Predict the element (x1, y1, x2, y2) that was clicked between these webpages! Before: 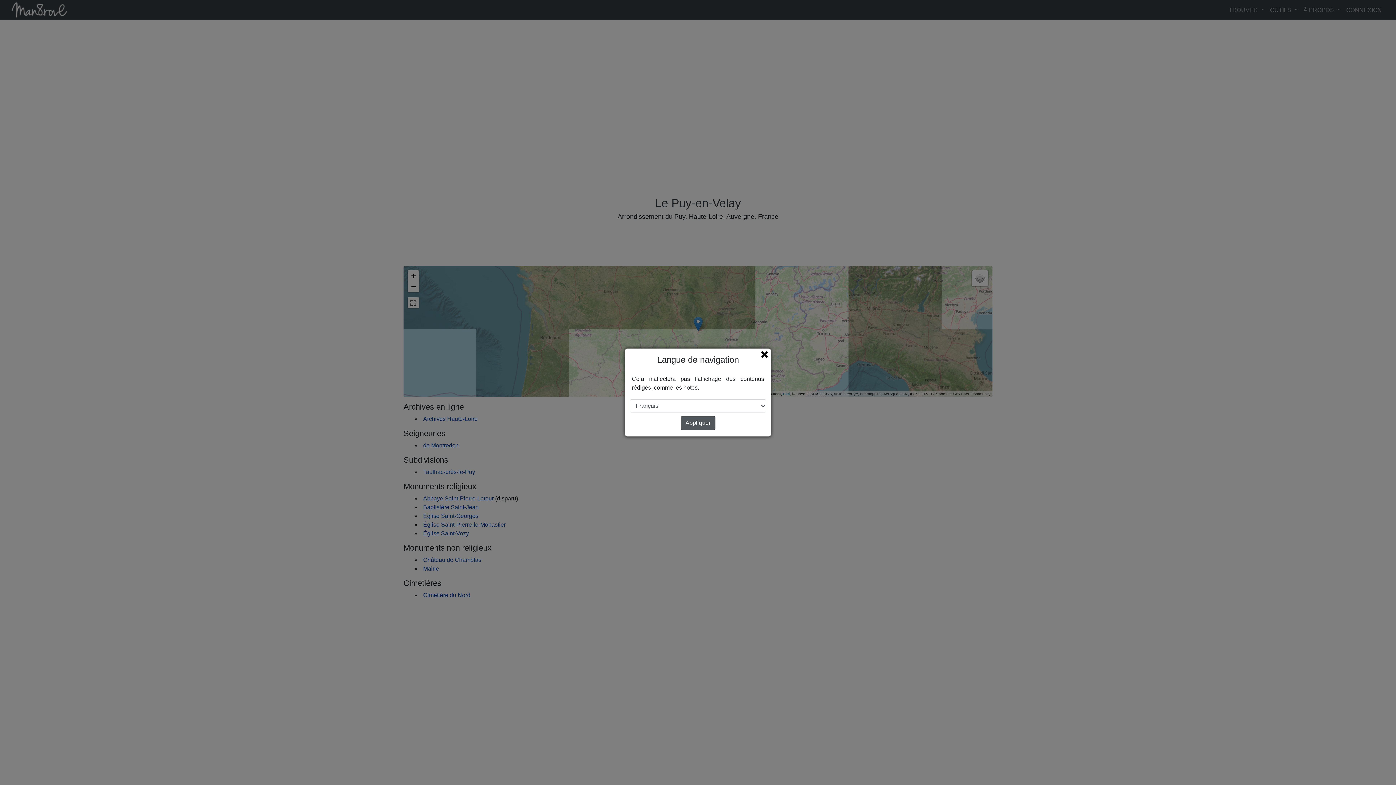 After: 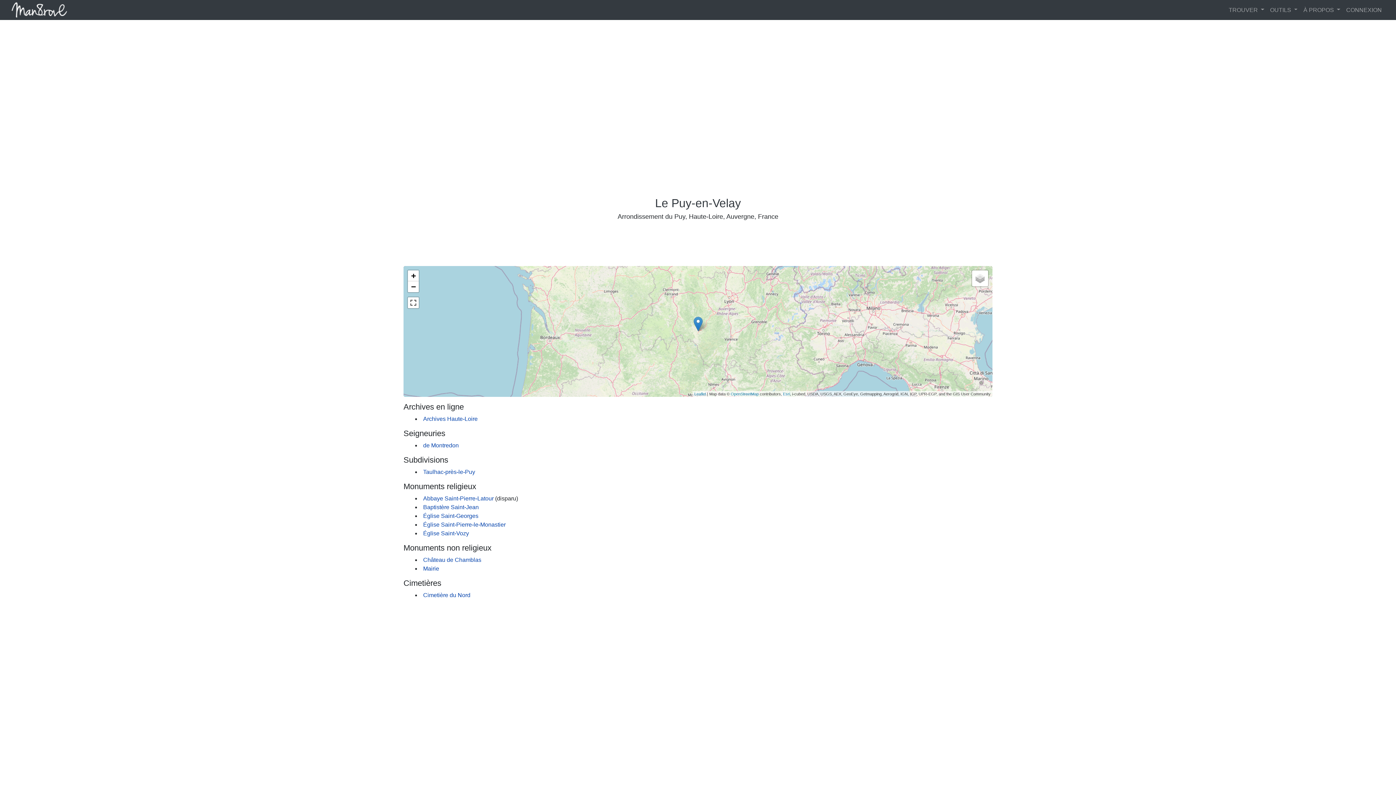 Action: label: Appliquer bbox: (680, 416, 715, 430)